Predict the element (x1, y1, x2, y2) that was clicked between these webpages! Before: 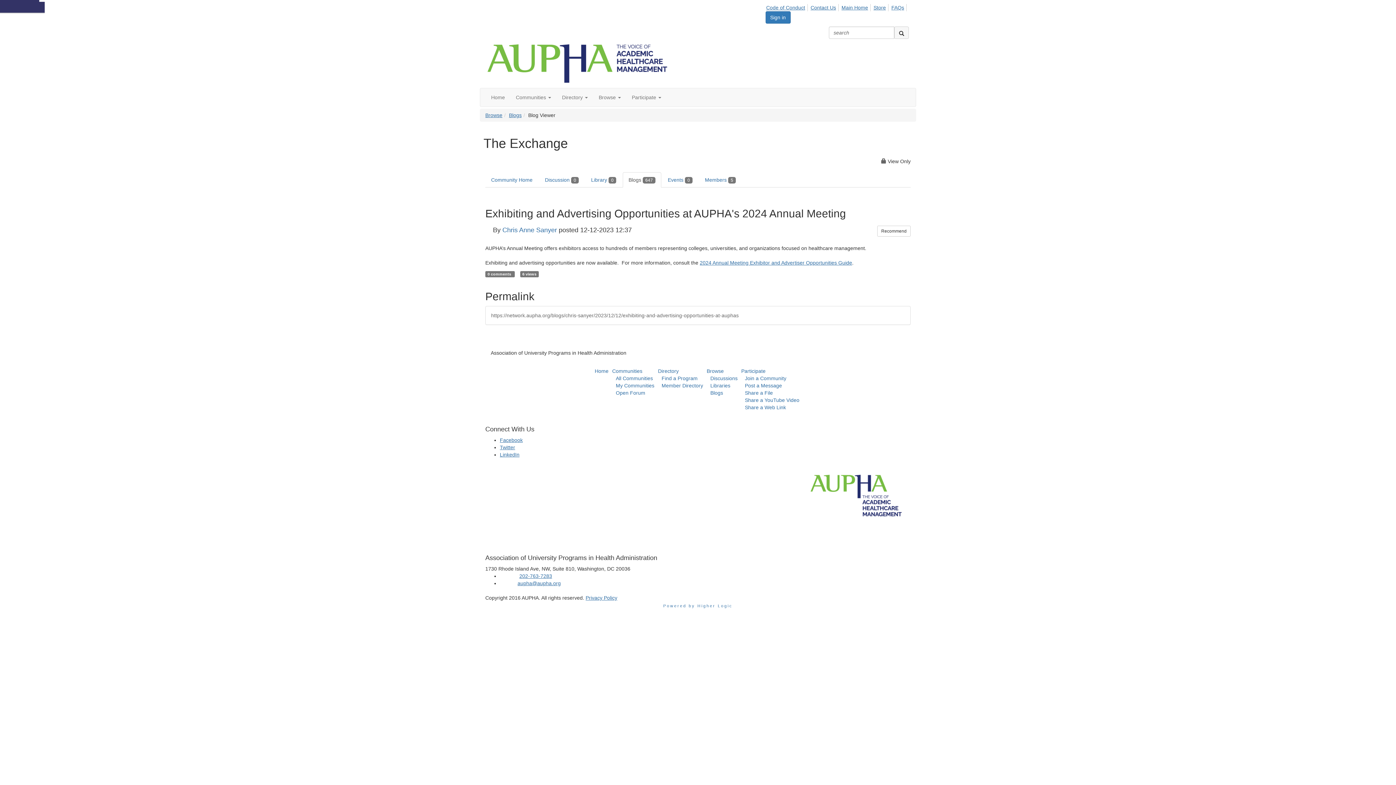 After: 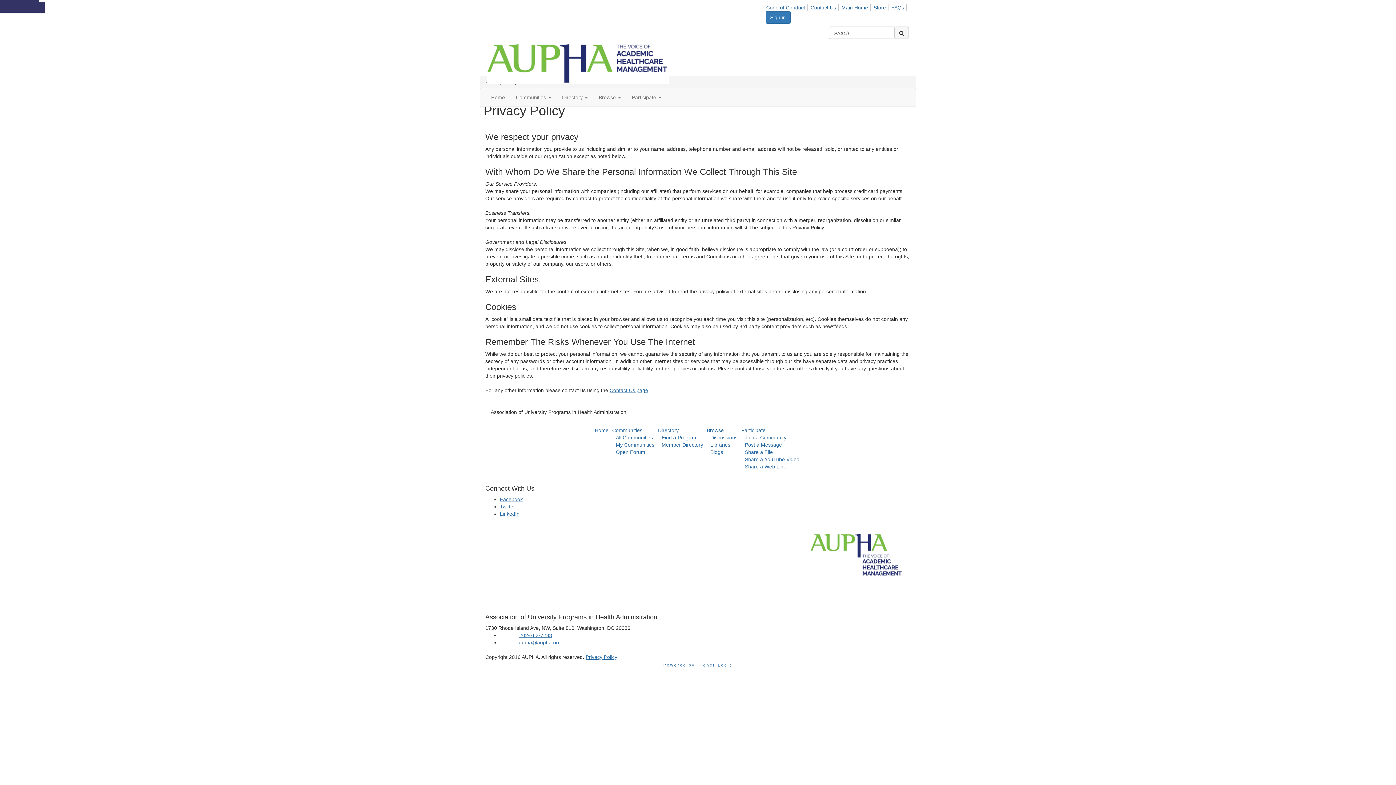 Action: bbox: (585, 595, 617, 601) label: Privacy Policy